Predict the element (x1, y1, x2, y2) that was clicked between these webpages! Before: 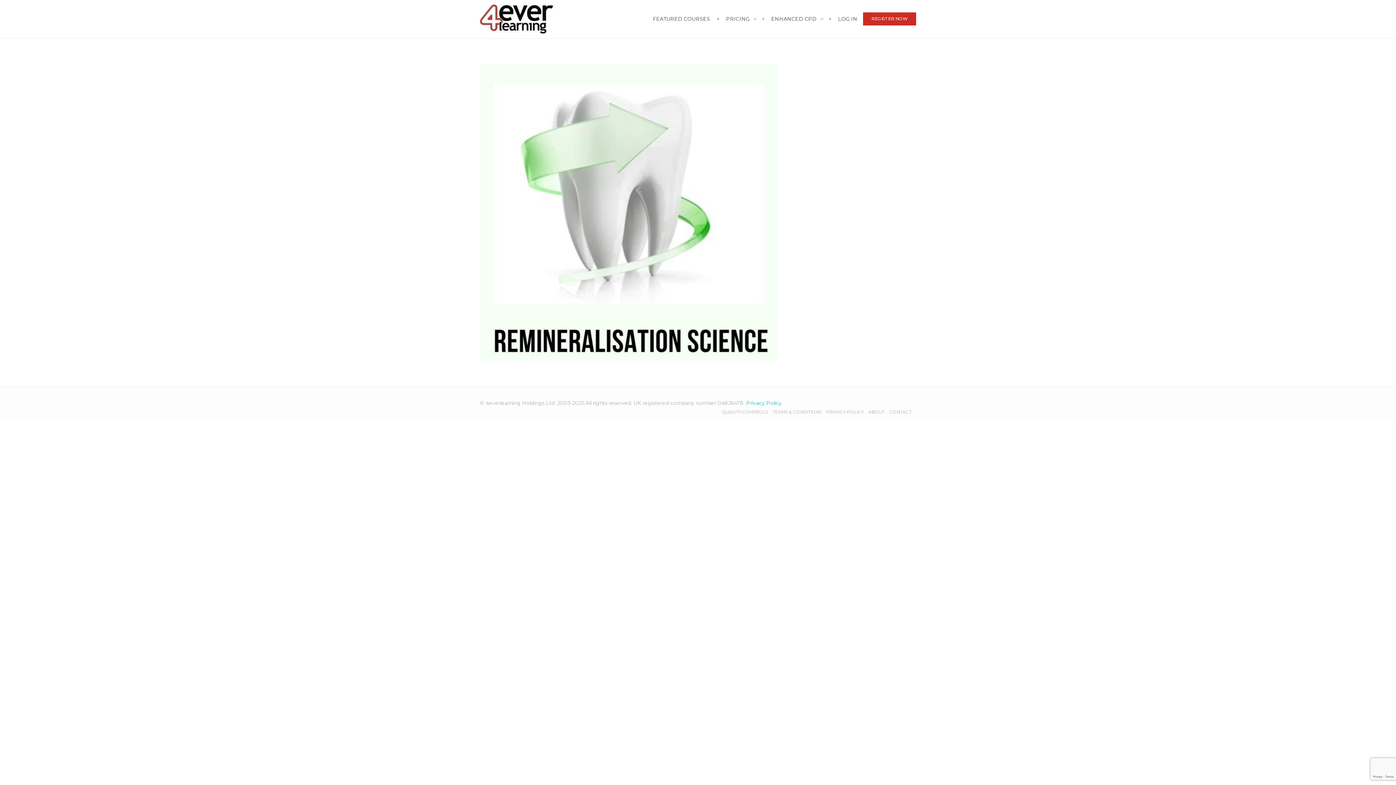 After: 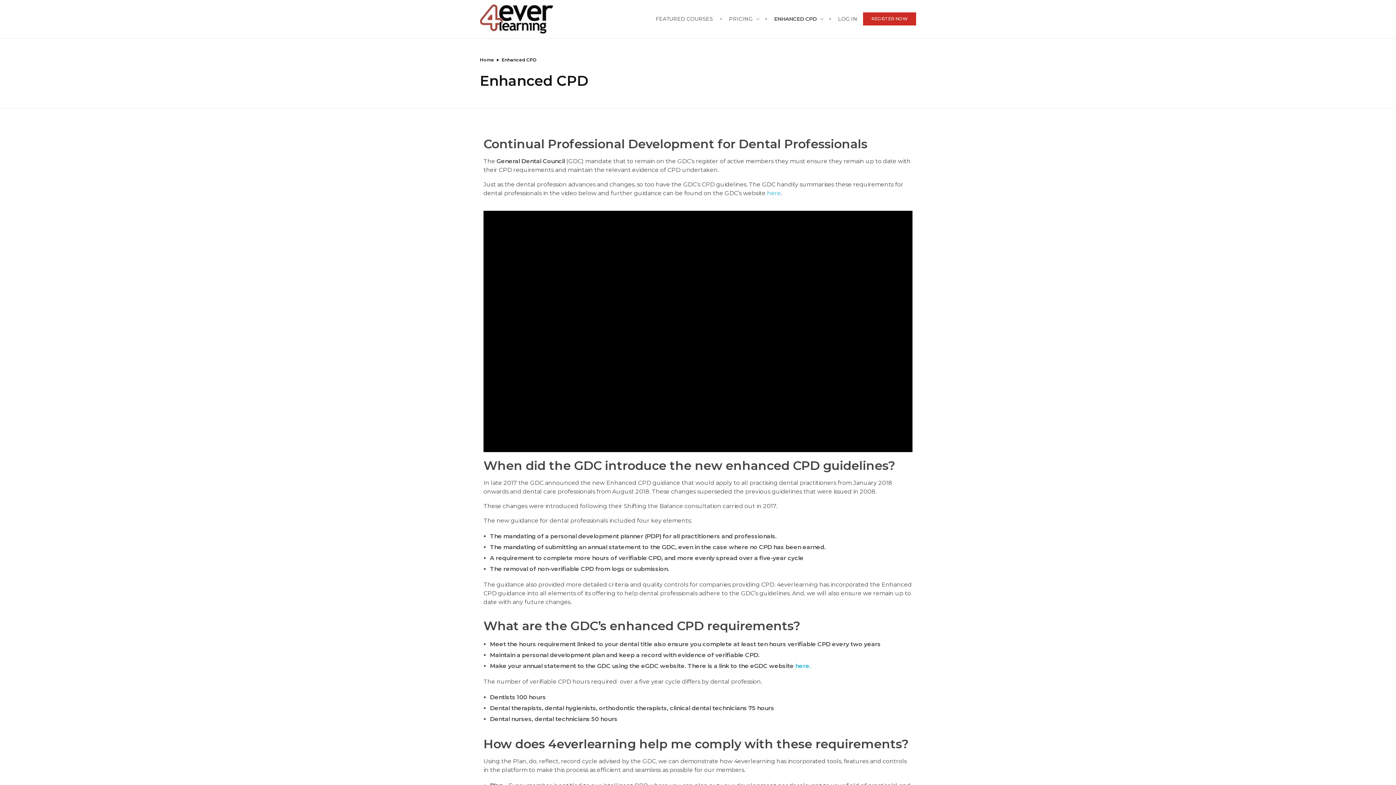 Action: bbox: (764, 0, 831, 38) label: ENHANCED CPD 